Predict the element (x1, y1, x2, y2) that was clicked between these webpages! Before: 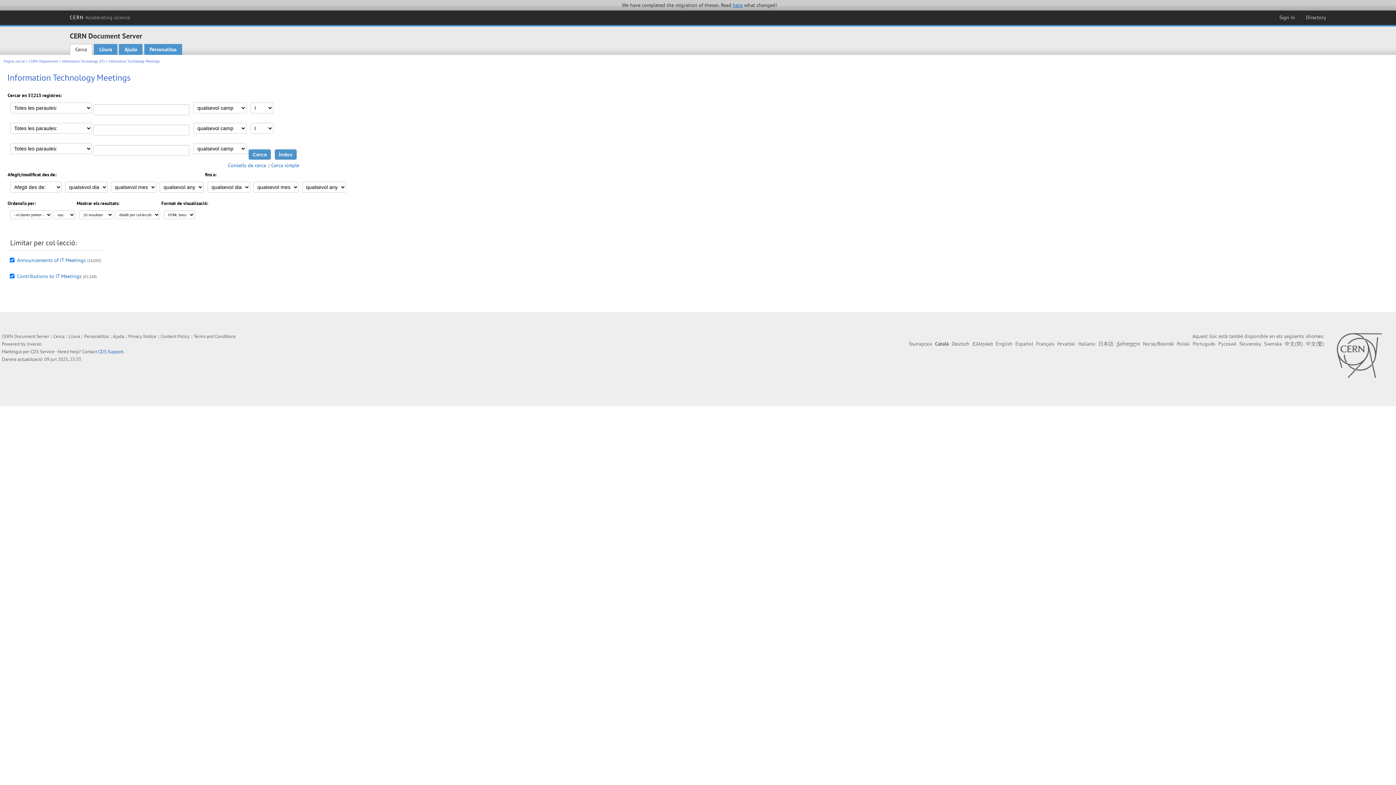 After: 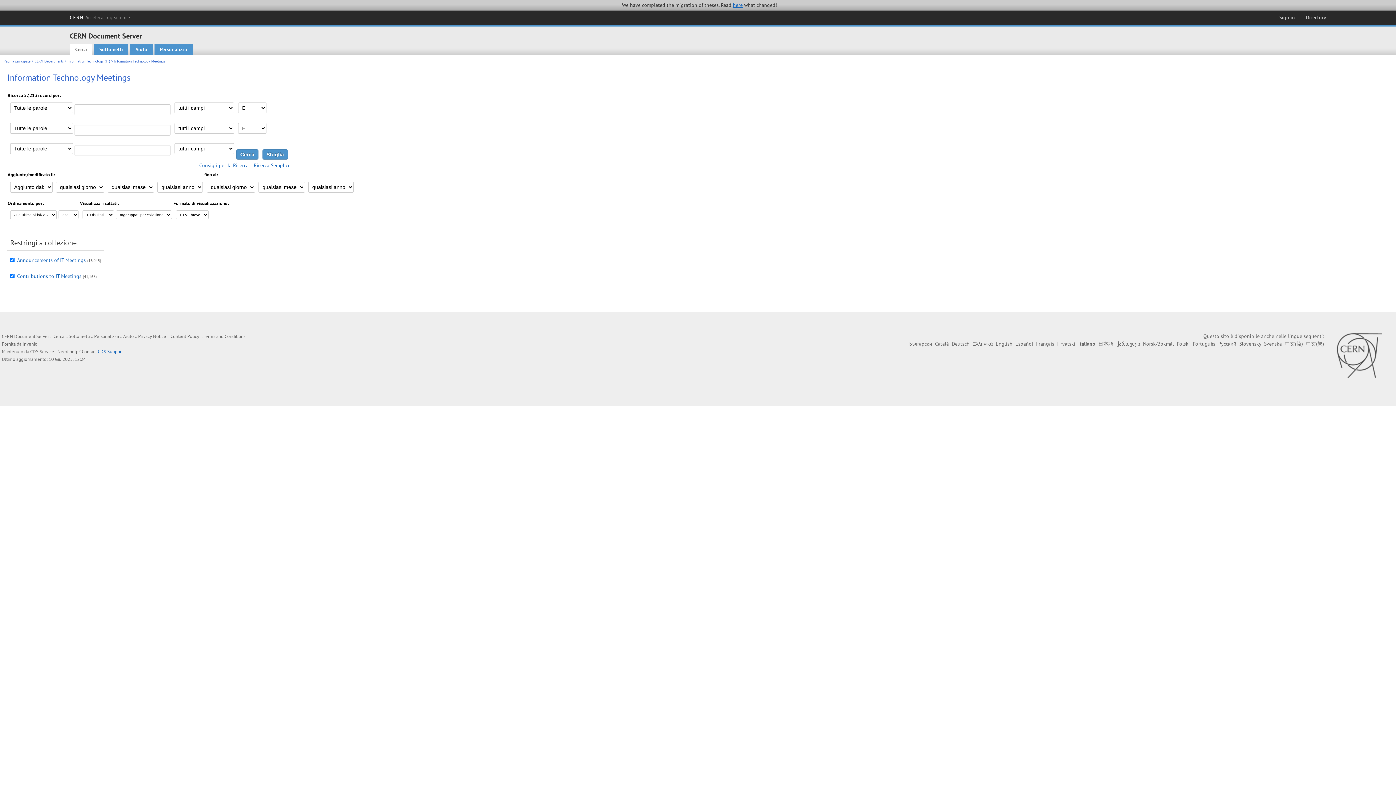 Action: bbox: (1078, 340, 1095, 347) label: Italiano